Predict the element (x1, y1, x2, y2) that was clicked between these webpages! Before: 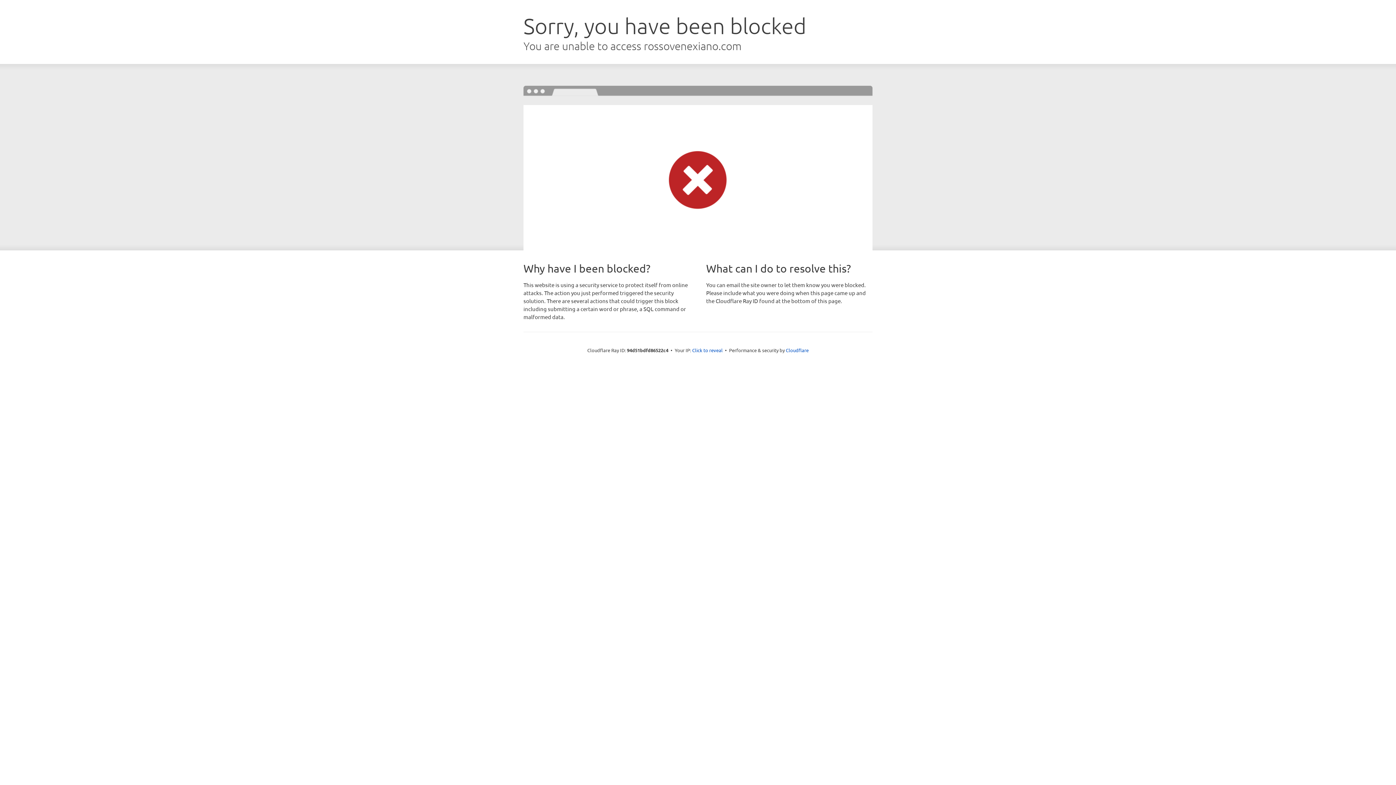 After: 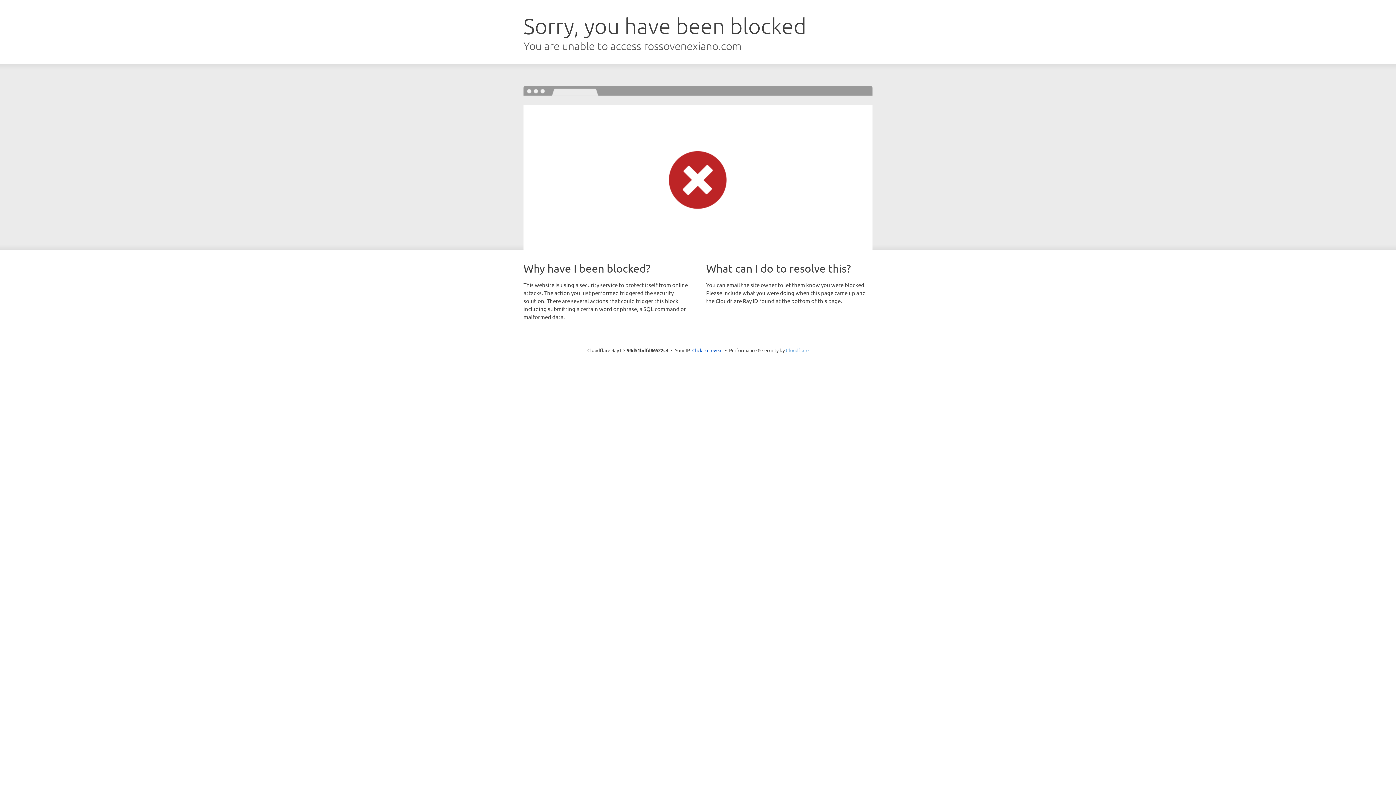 Action: label: Cloudflare bbox: (786, 347, 808, 353)